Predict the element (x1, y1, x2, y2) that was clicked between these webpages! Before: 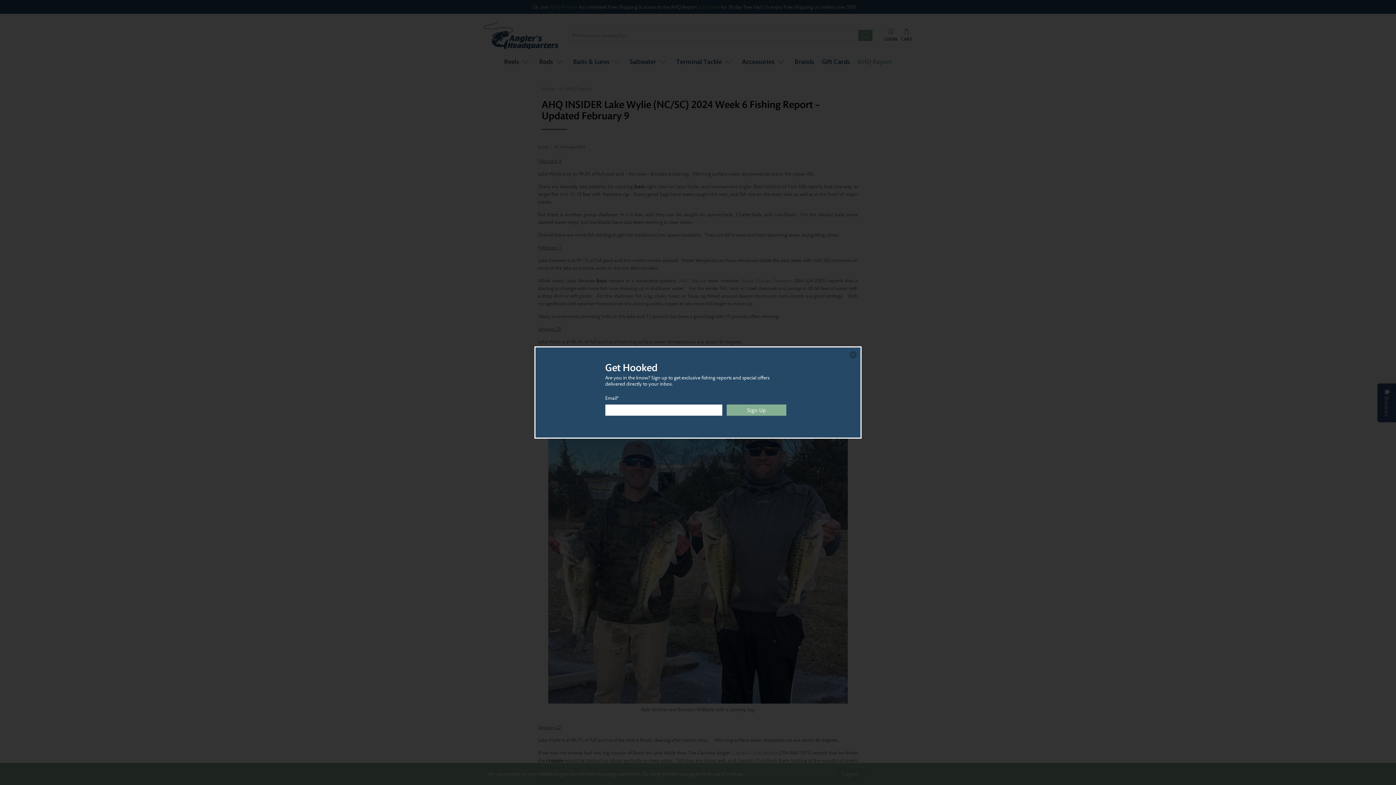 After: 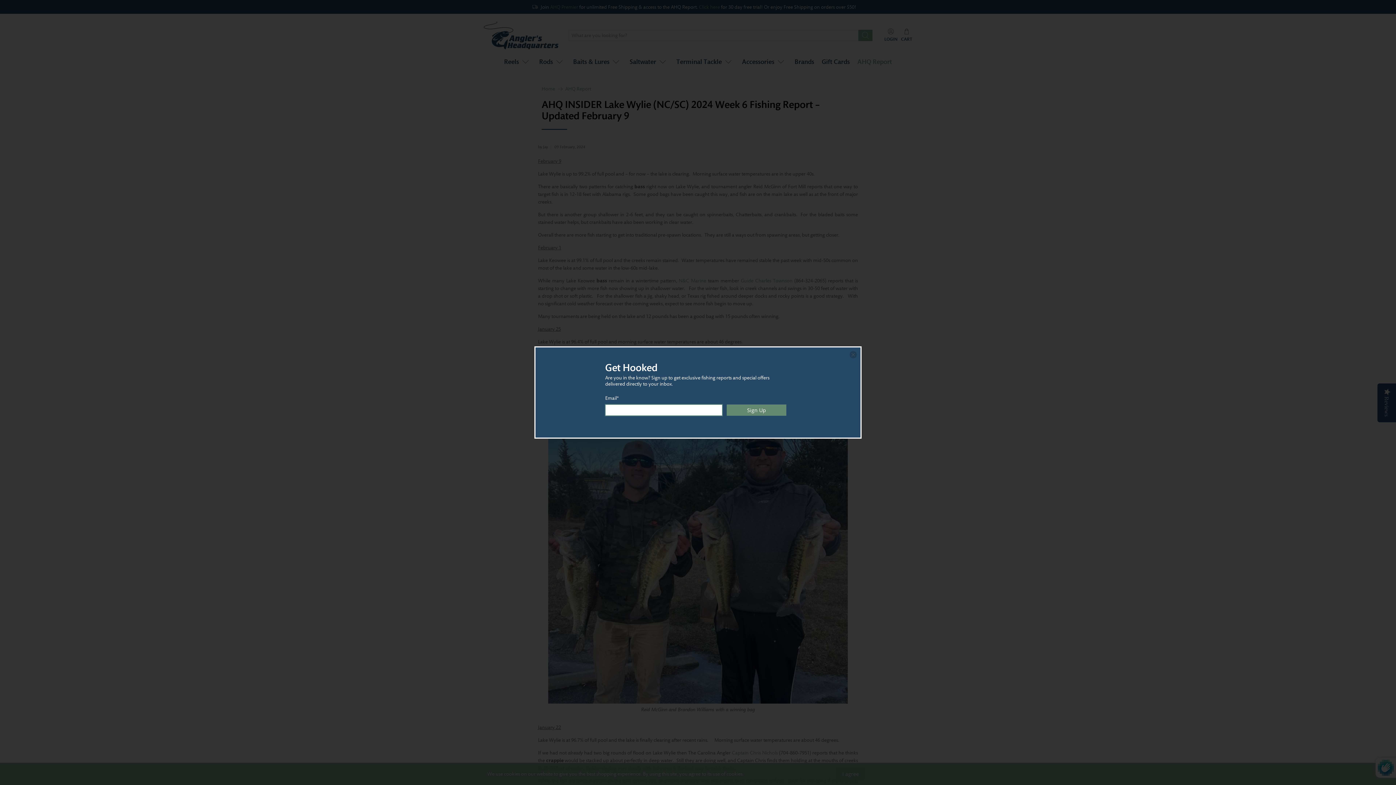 Action: label: Sign Up bbox: (726, 404, 786, 416)